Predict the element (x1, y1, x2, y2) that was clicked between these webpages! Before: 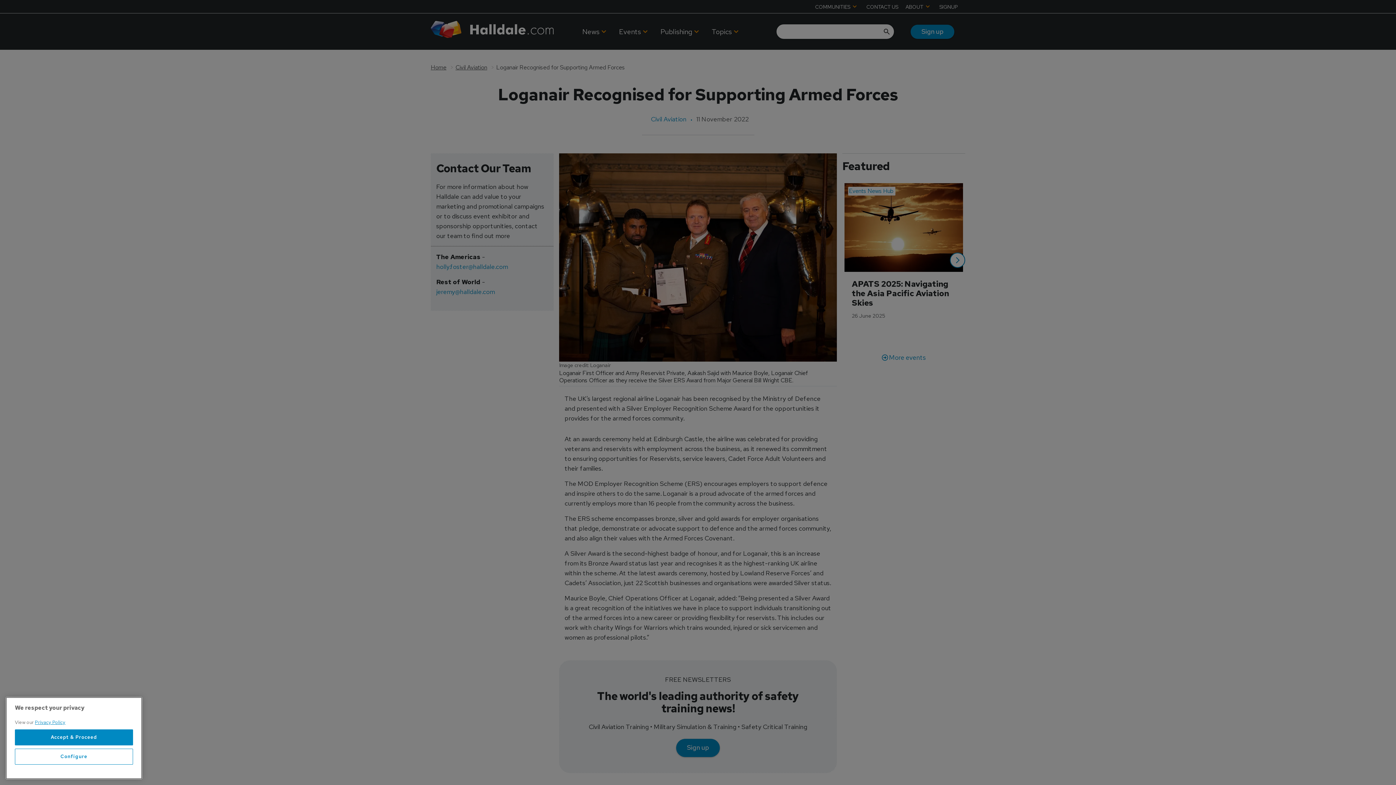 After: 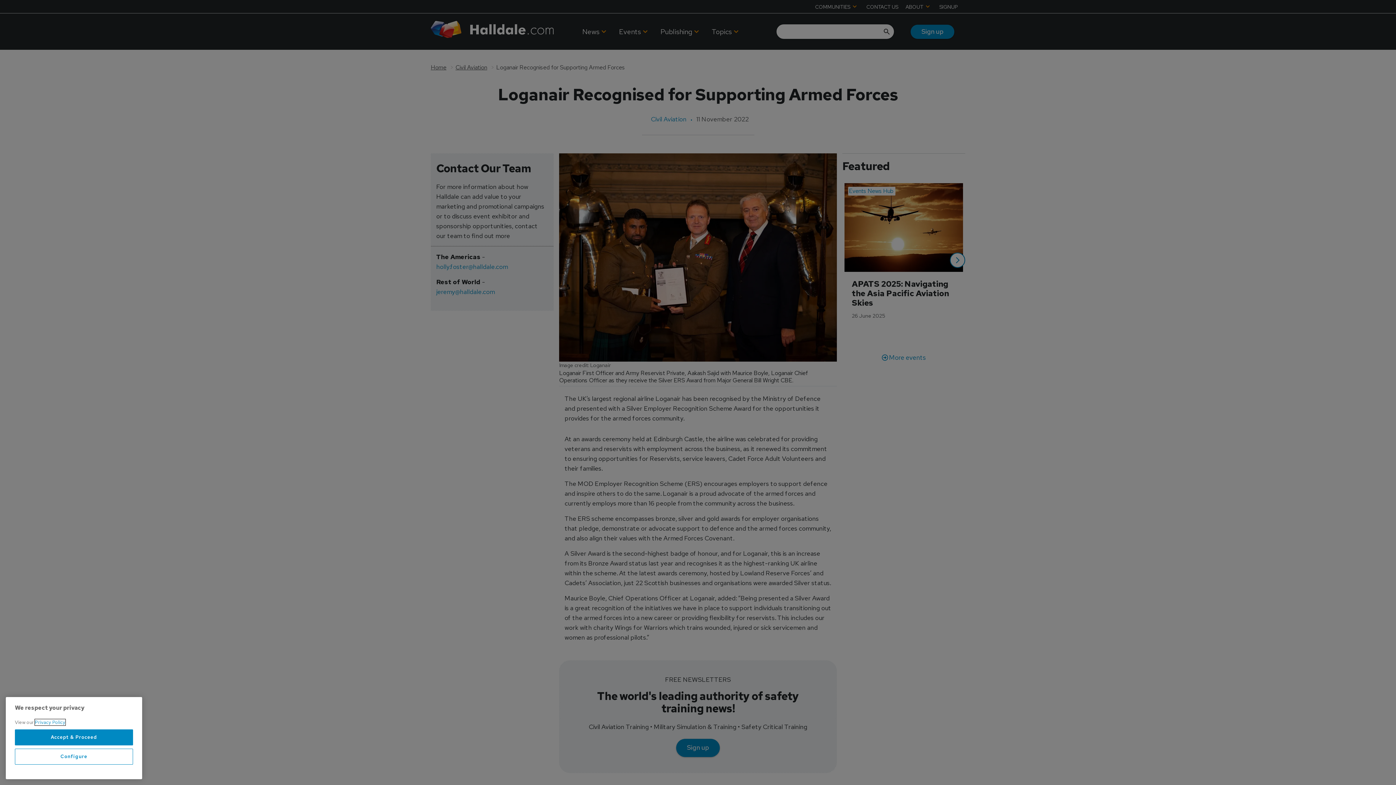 Action: label: More information about your privacy, opens in a new tab bbox: (34, 765, 65, 771)